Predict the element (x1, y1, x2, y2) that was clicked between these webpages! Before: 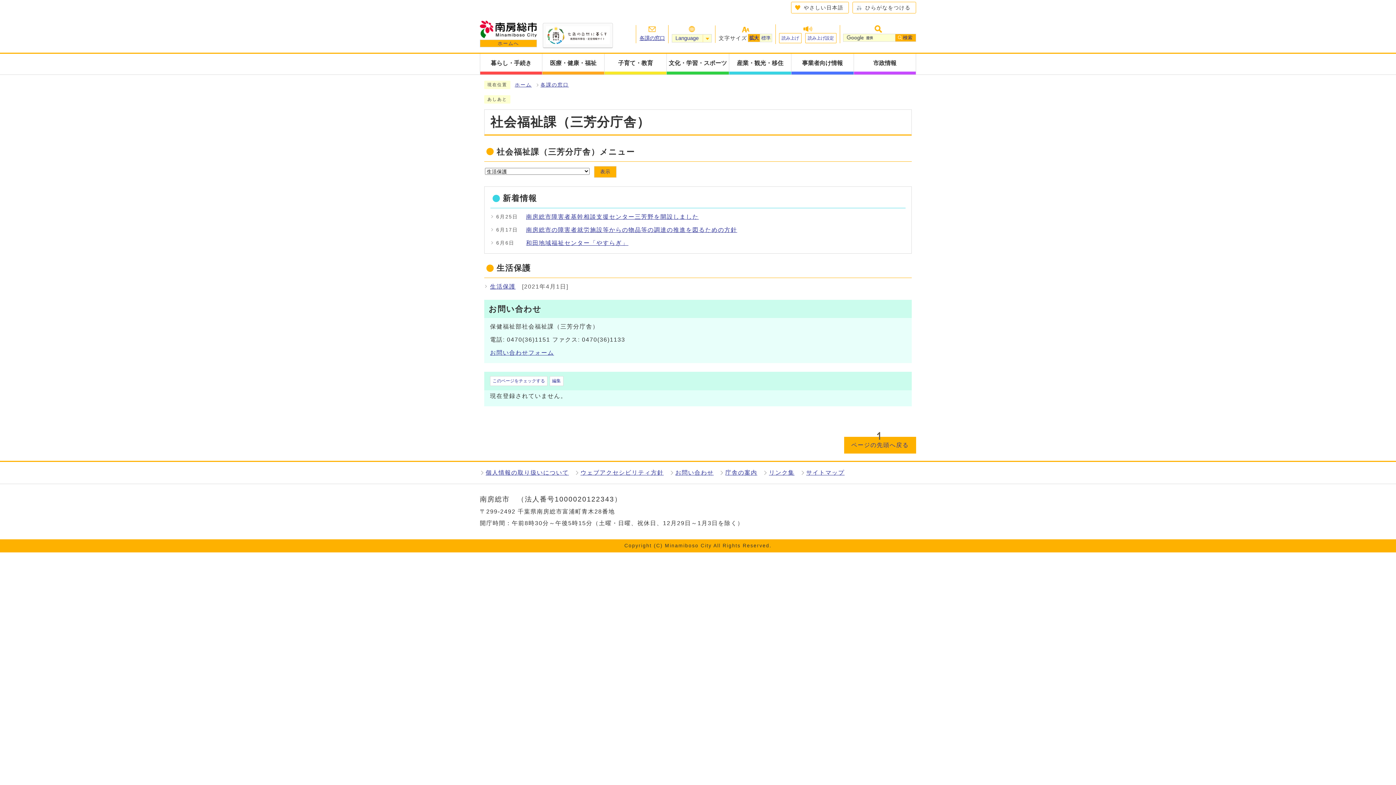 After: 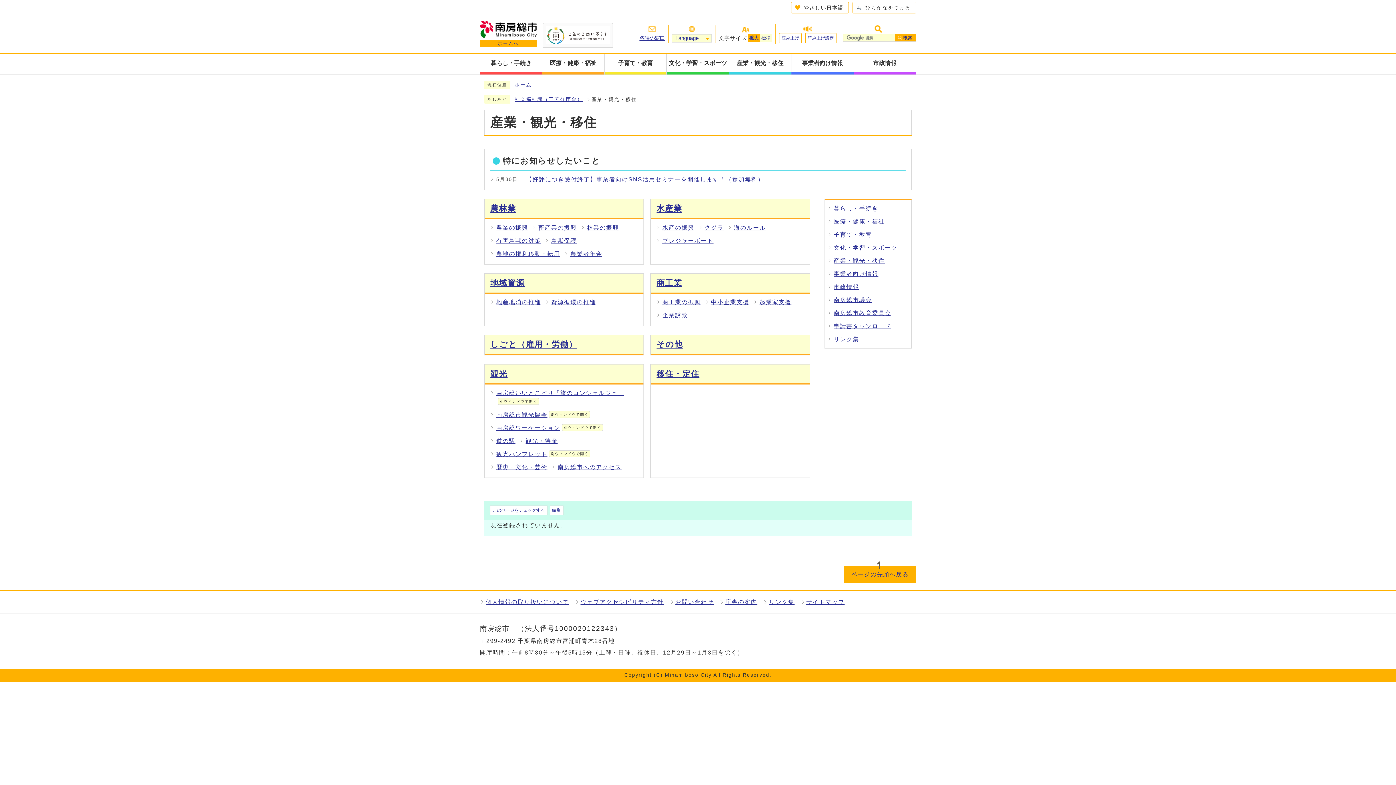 Action: label: 産業・観光・移住 bbox: (729, 53, 791, 74)